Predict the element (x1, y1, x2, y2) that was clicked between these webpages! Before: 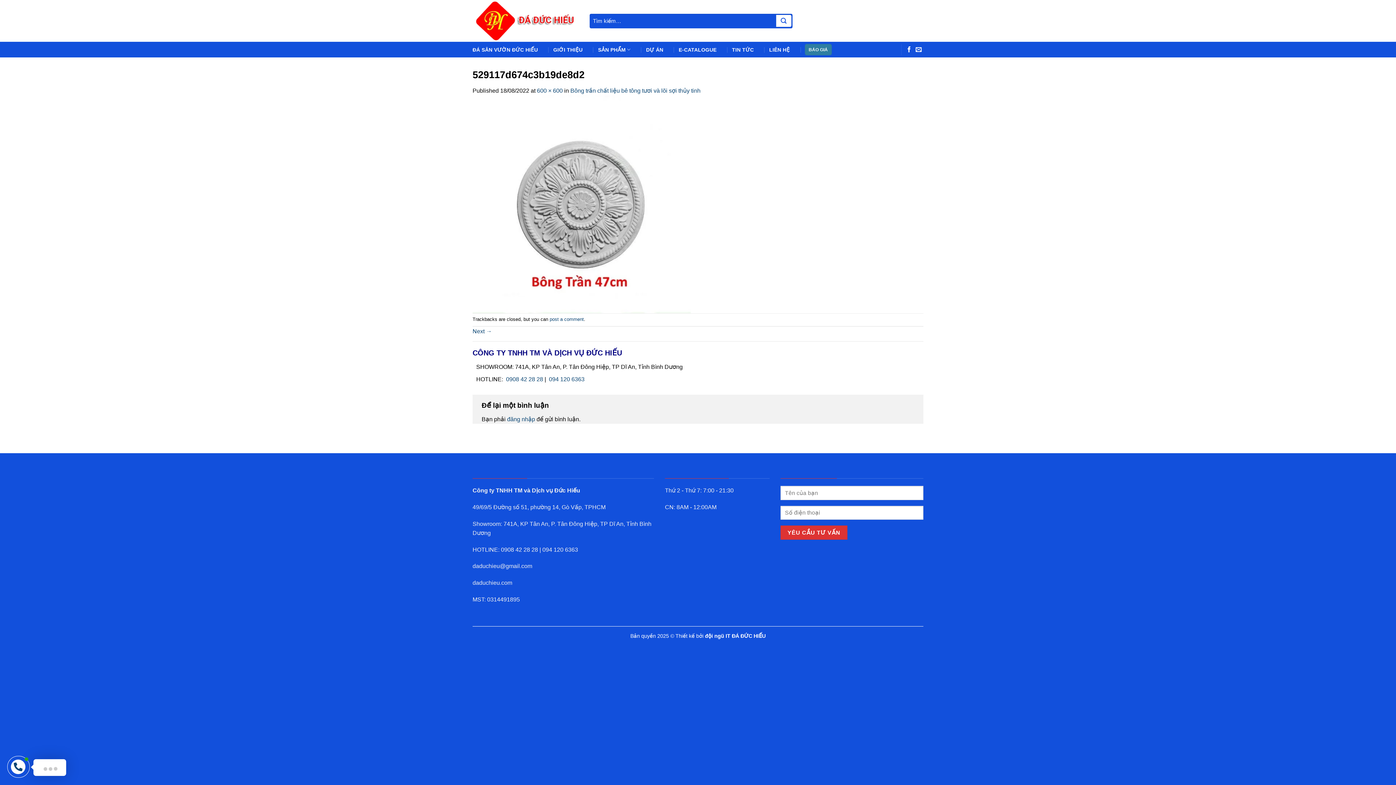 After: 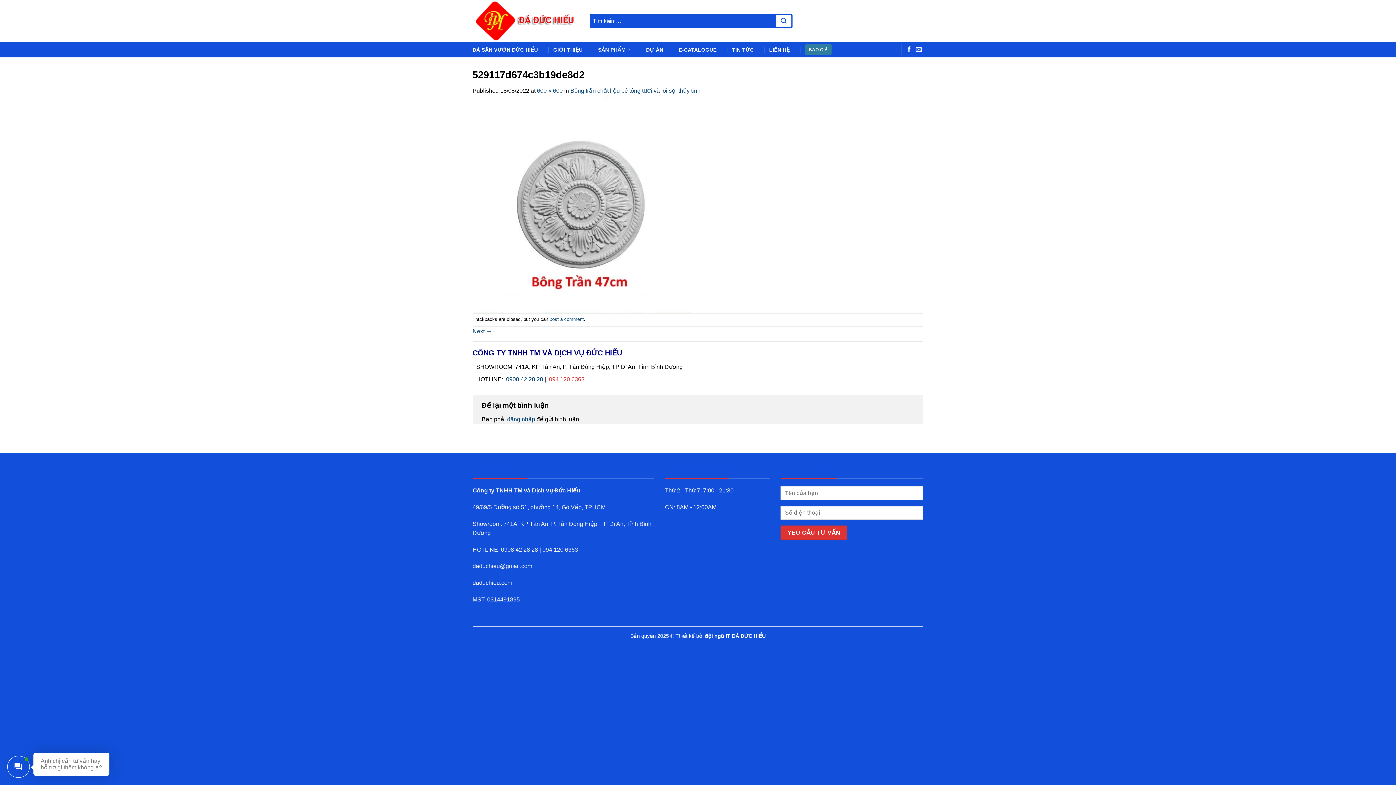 Action: bbox: (549, 376, 584, 382) label: 094 120 6363